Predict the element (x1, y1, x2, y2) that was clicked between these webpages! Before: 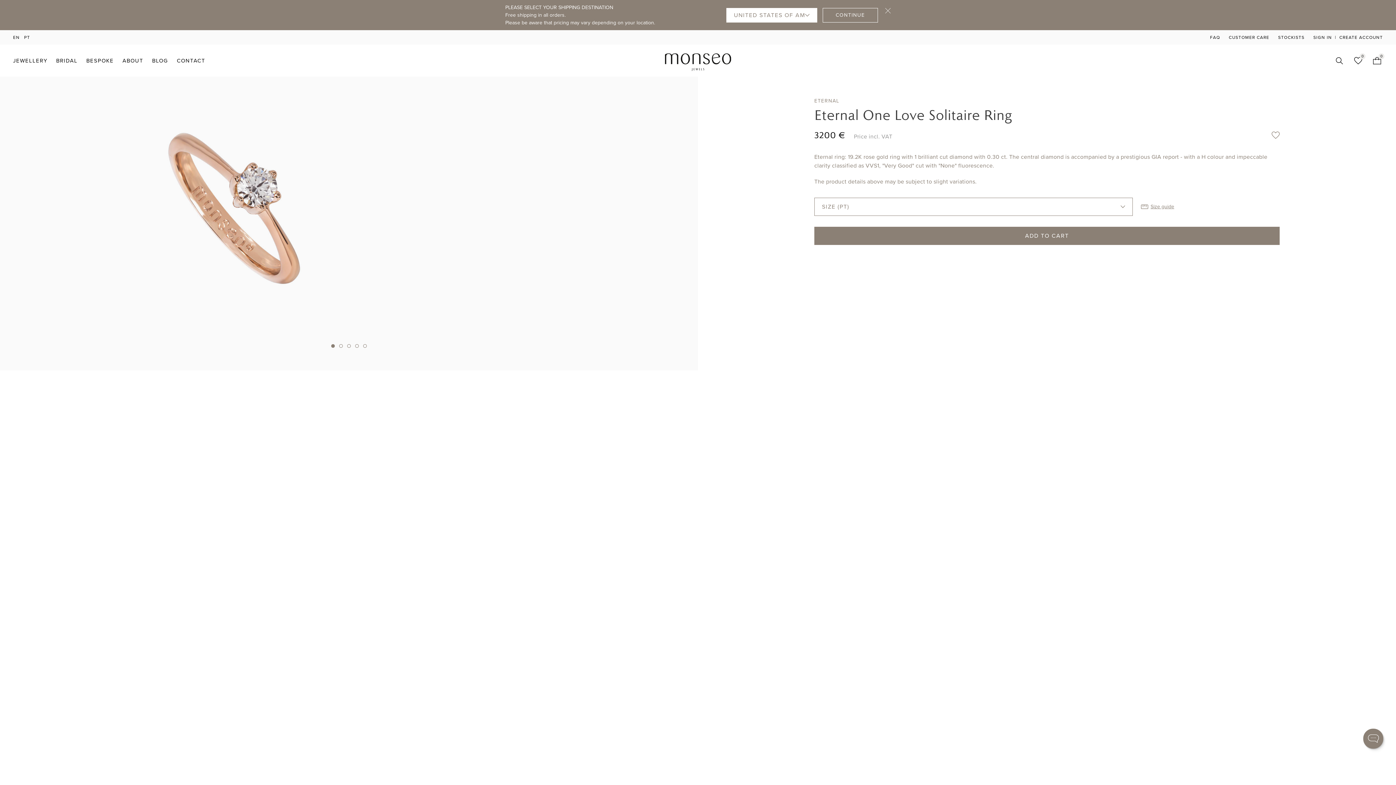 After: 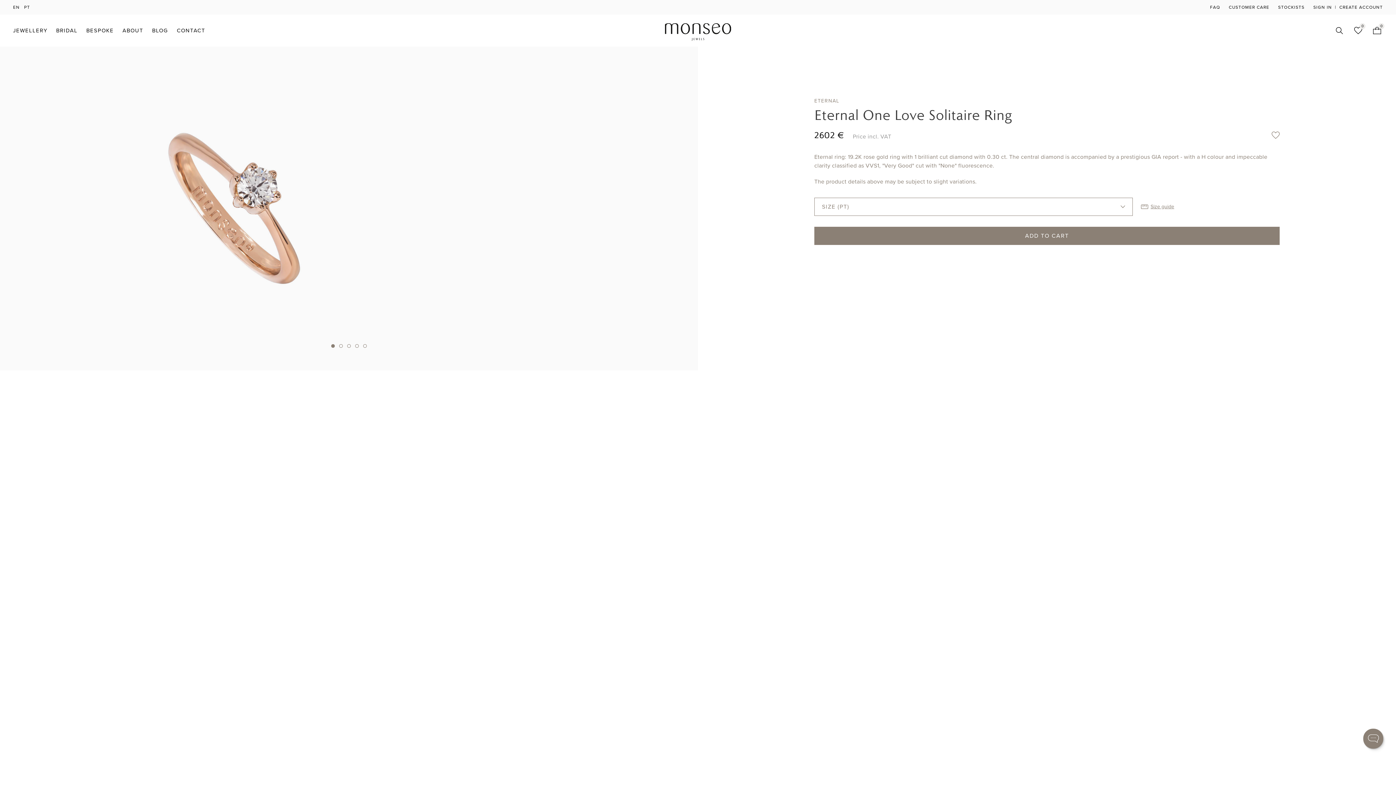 Action: bbox: (885, 7, 890, 13)